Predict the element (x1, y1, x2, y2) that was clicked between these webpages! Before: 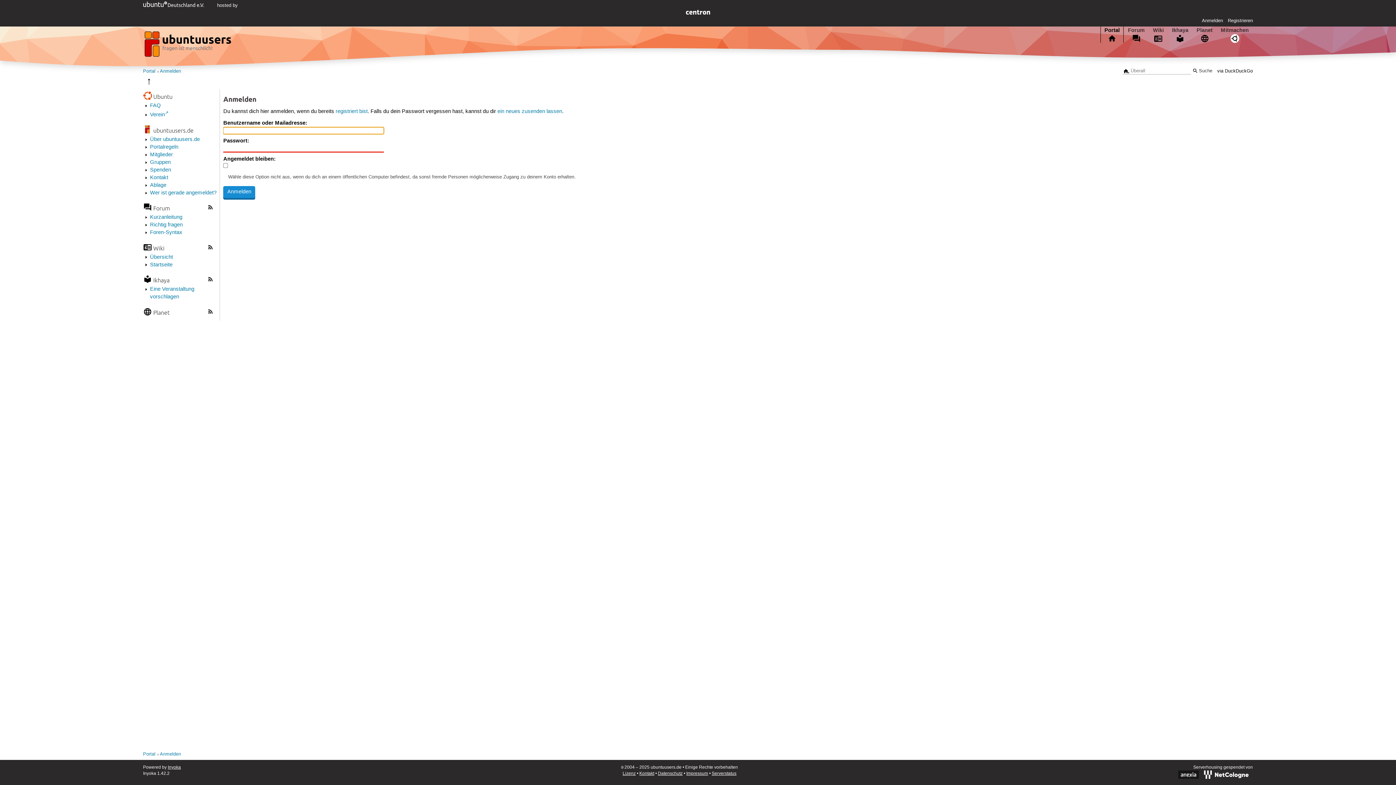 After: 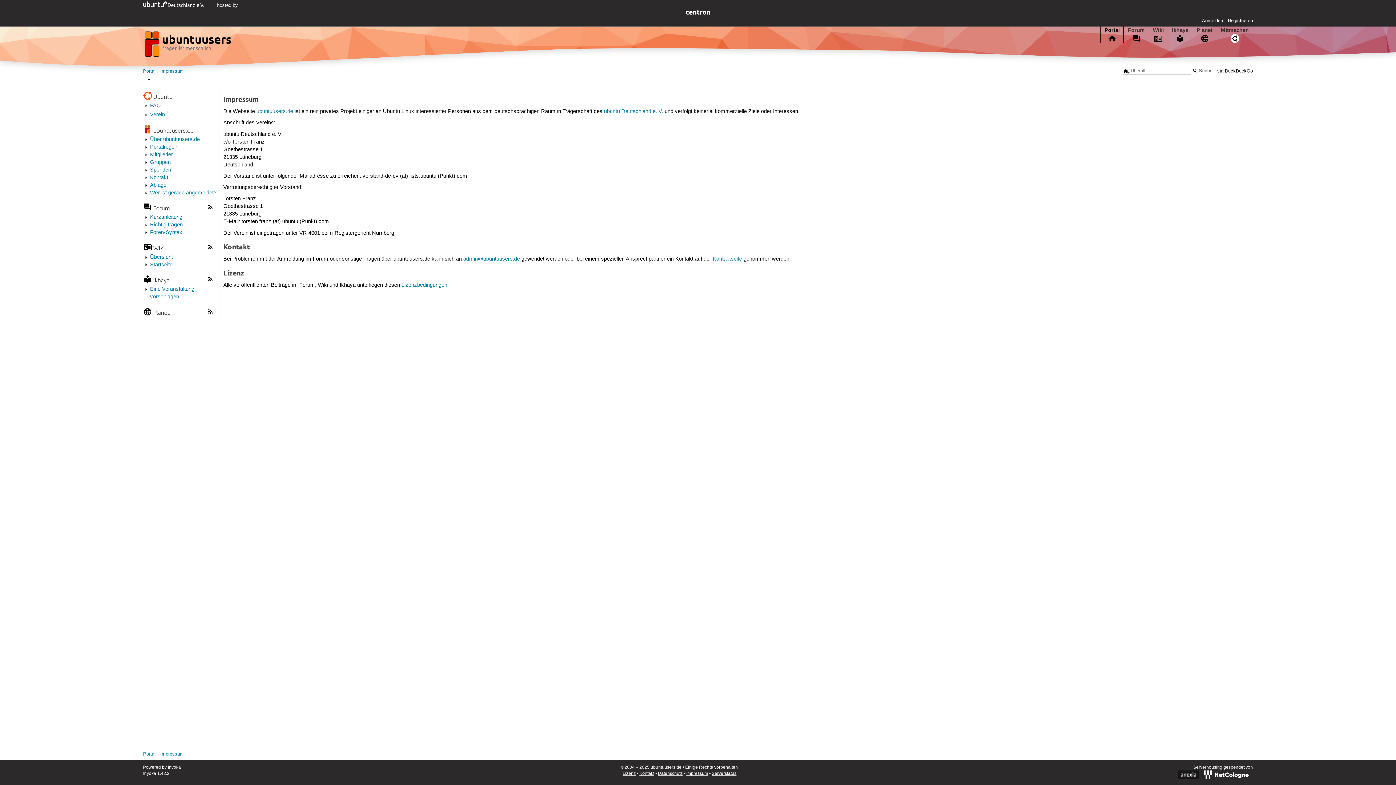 Action: bbox: (686, 771, 708, 776) label: Impressum